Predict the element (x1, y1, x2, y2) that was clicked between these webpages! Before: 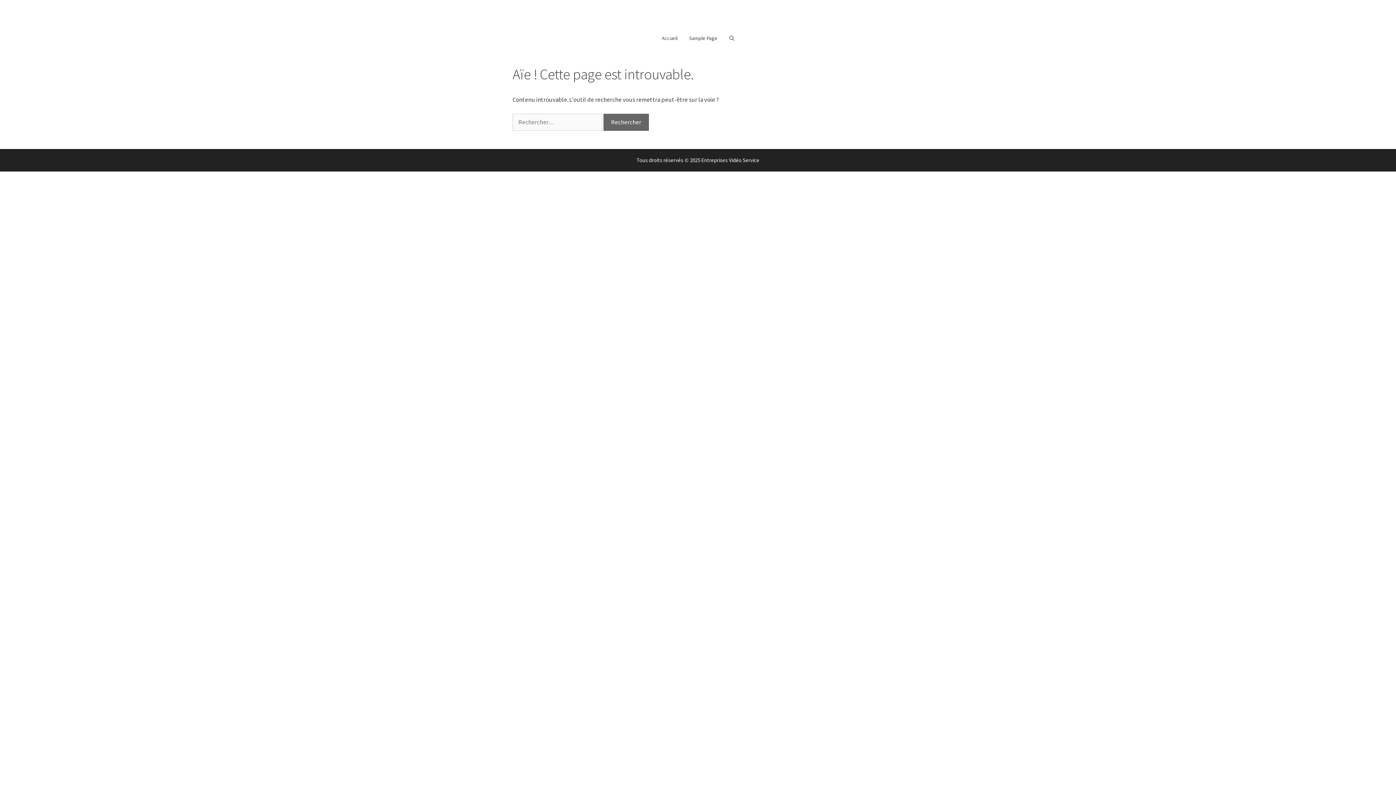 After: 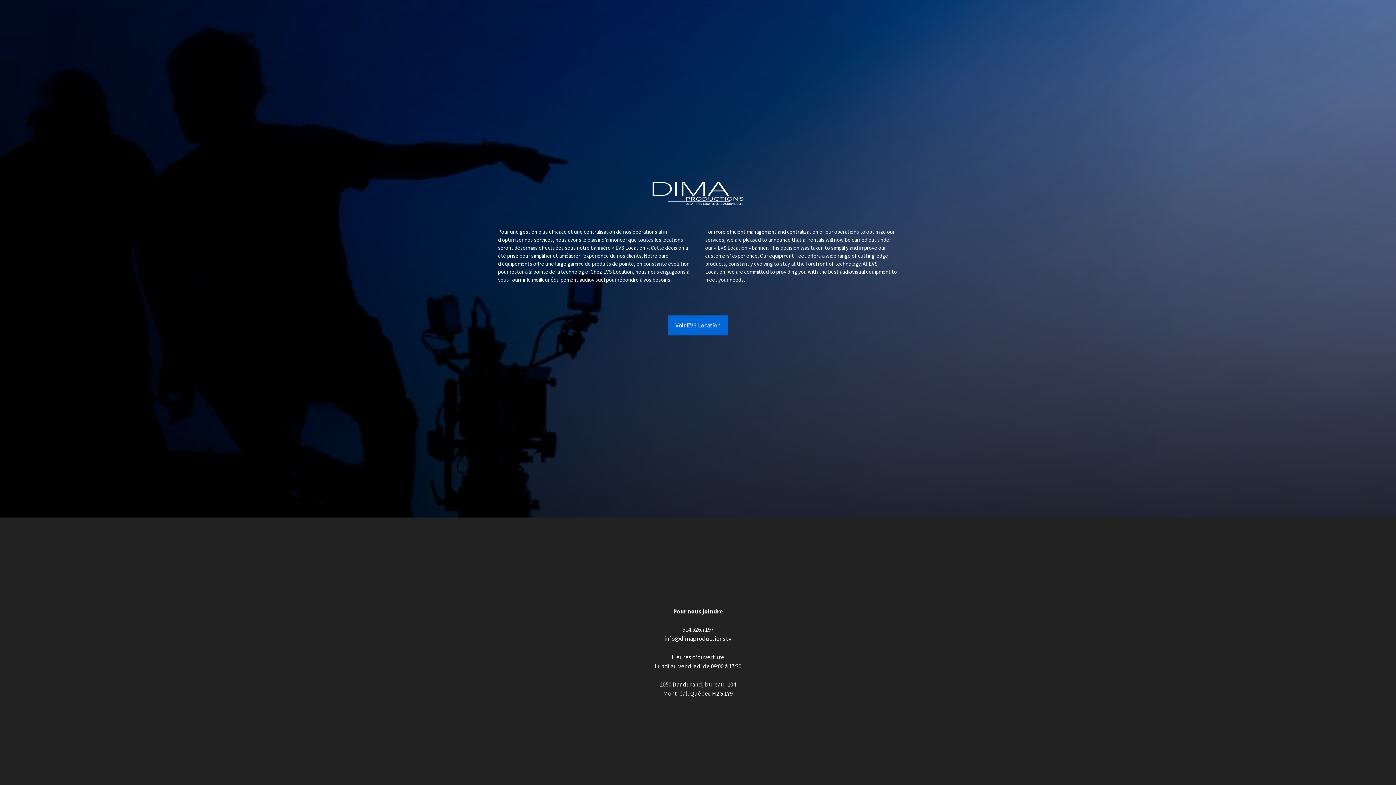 Action: label: Accueil bbox: (656, 29, 683, 47)